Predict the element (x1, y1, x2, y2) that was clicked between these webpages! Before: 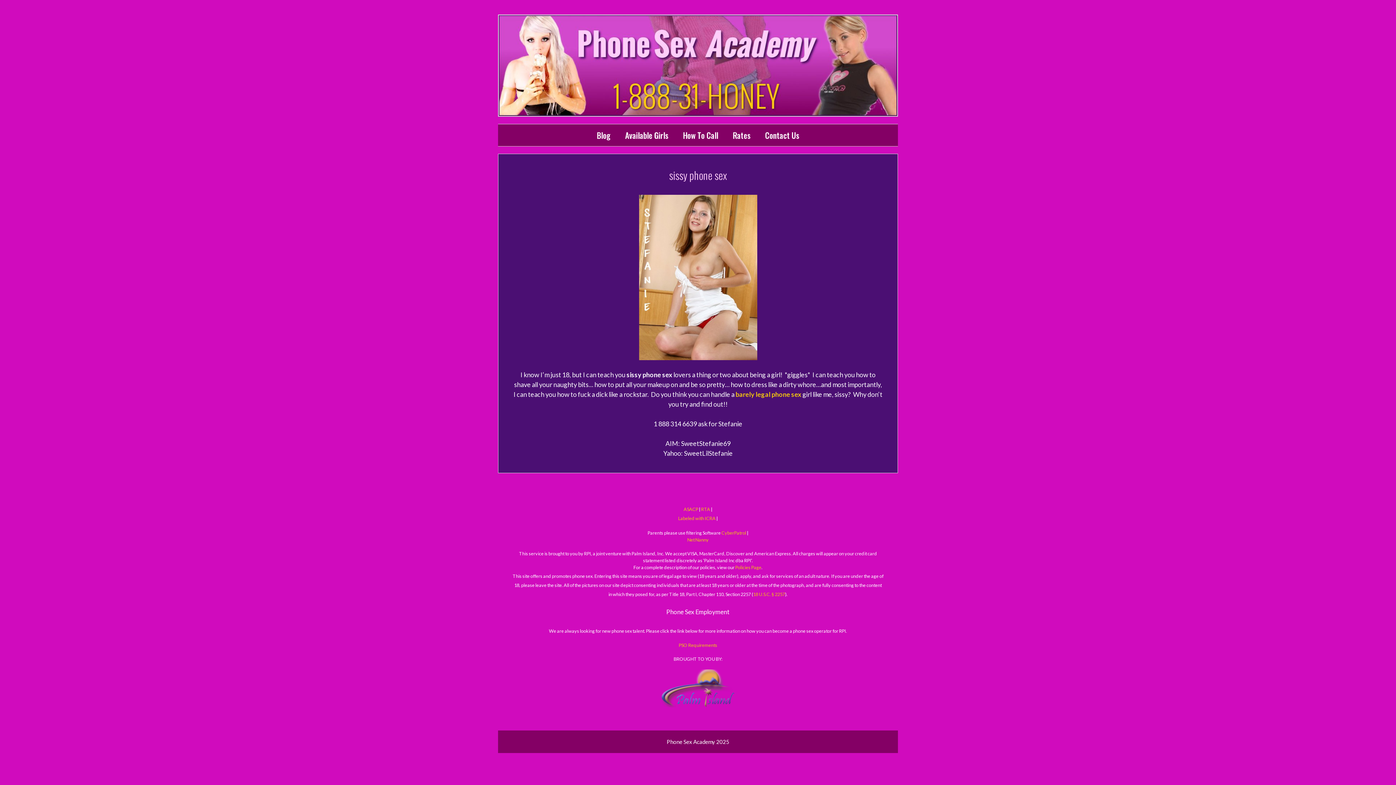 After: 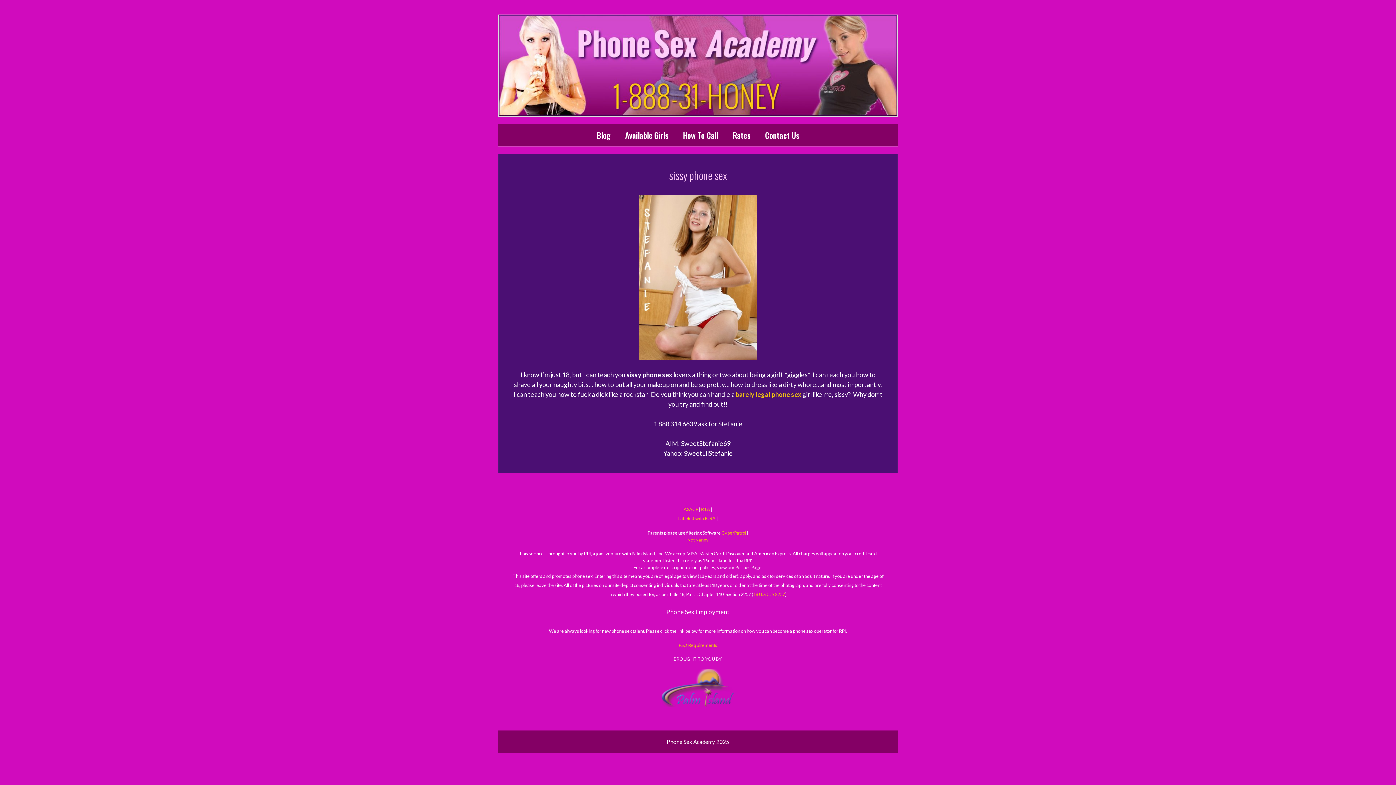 Action: label: Policies Page bbox: (735, 564, 761, 570)